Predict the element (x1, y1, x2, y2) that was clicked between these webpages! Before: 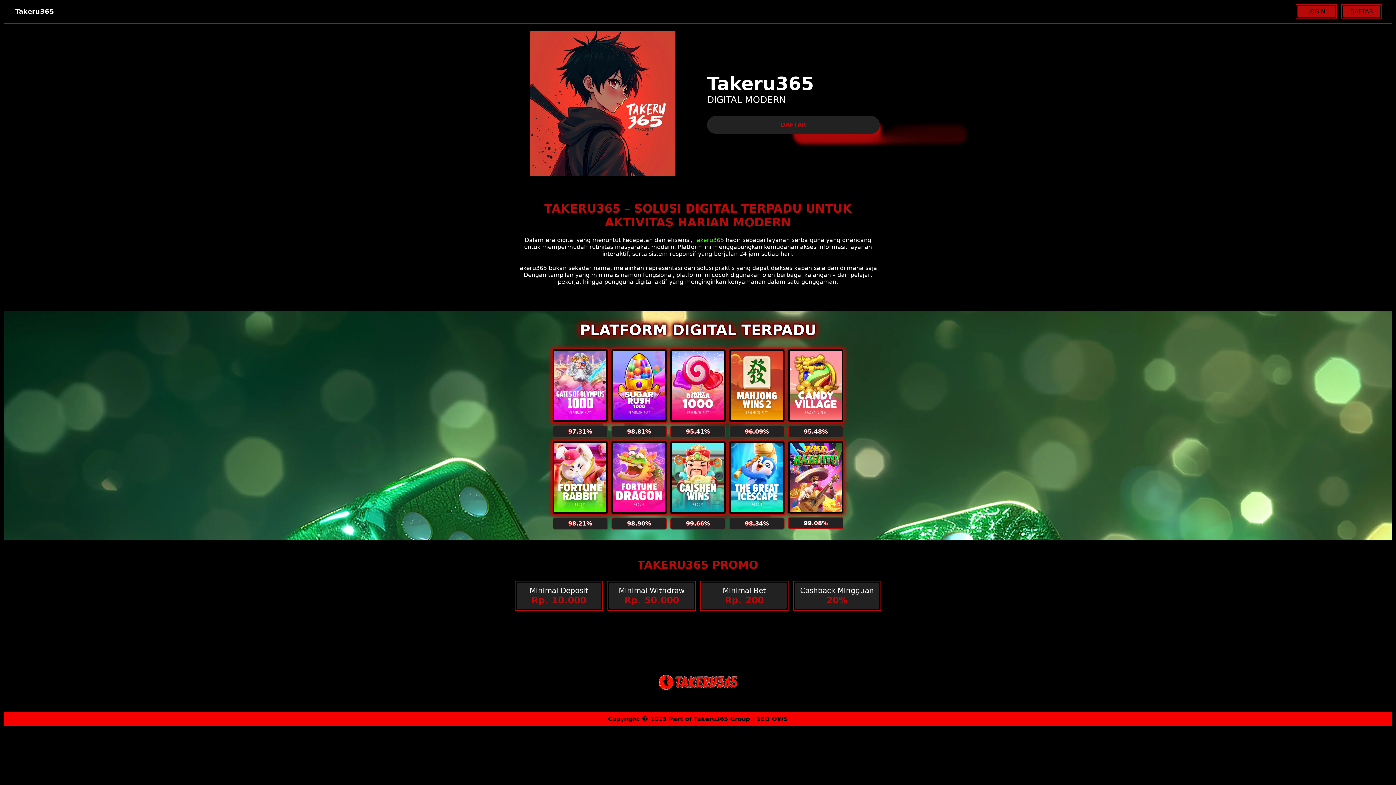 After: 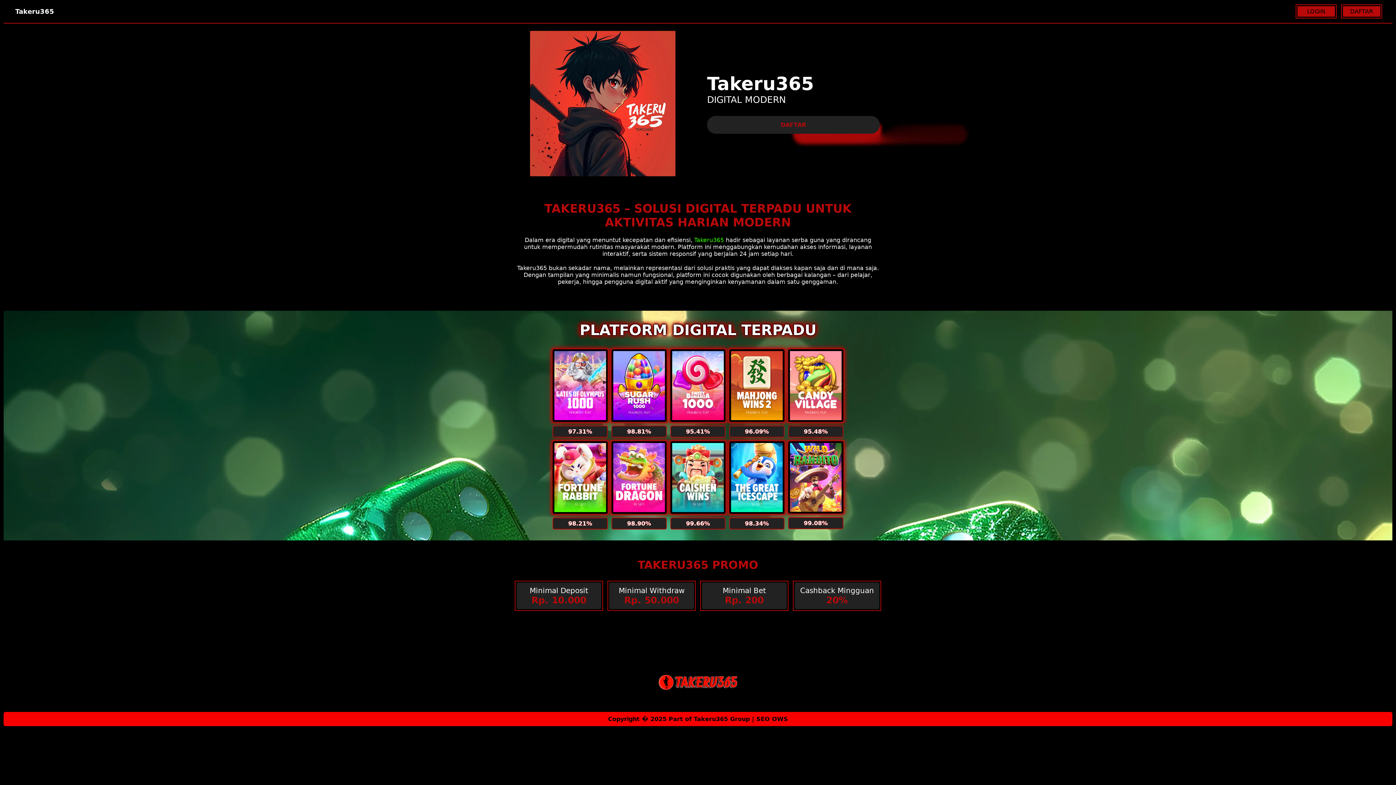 Action: label: Takeru365 bbox: (694, 236, 724, 243)